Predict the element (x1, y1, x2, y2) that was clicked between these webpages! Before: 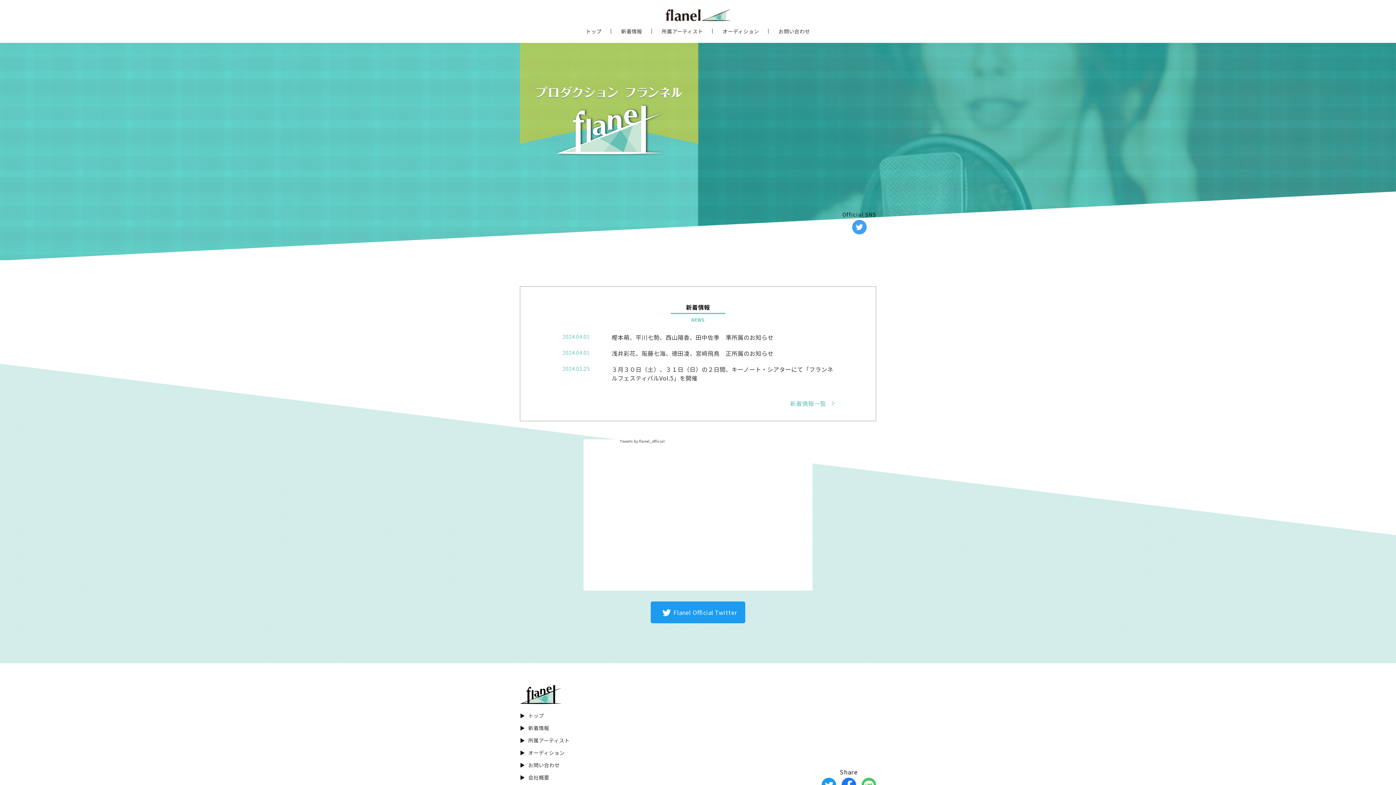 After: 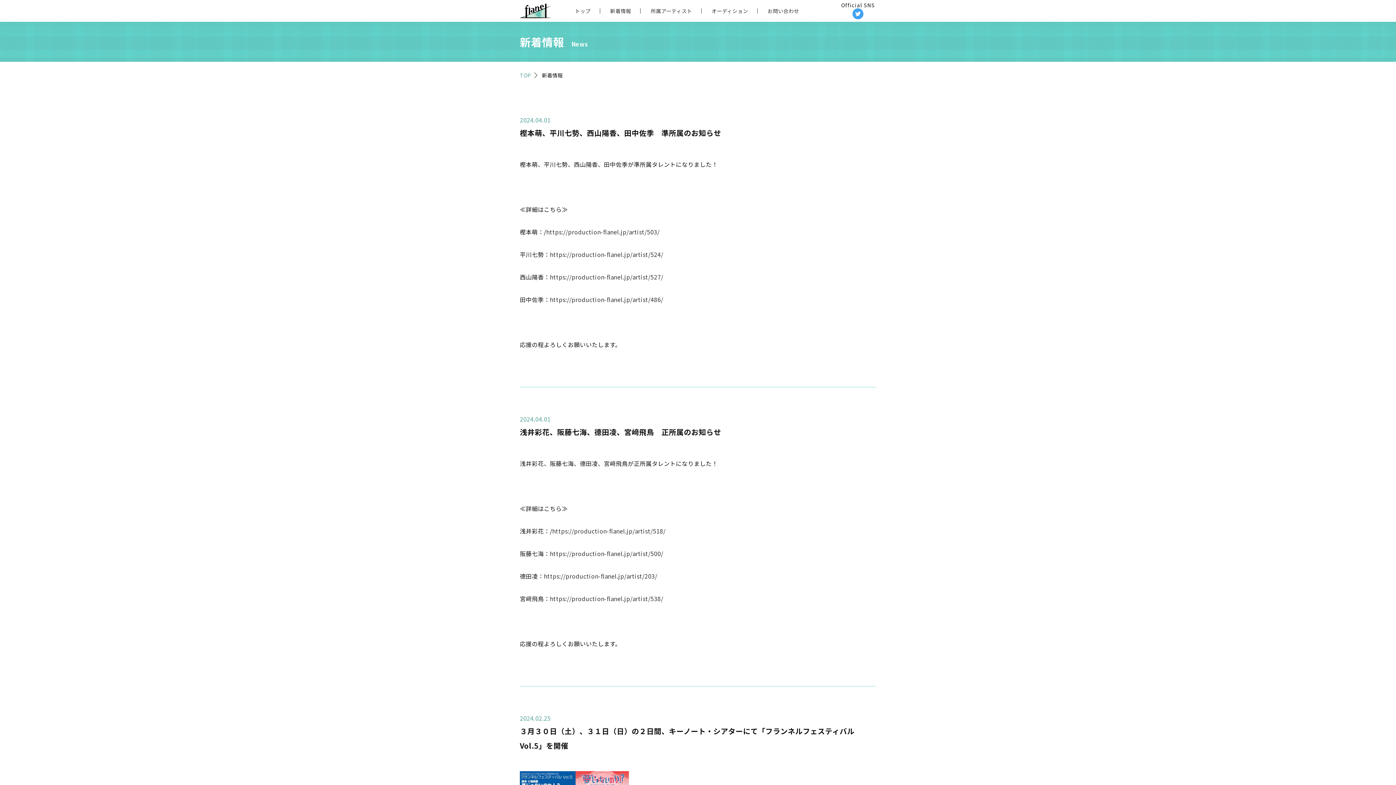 Action: bbox: (612, 28, 651, 33) label: 新着情報